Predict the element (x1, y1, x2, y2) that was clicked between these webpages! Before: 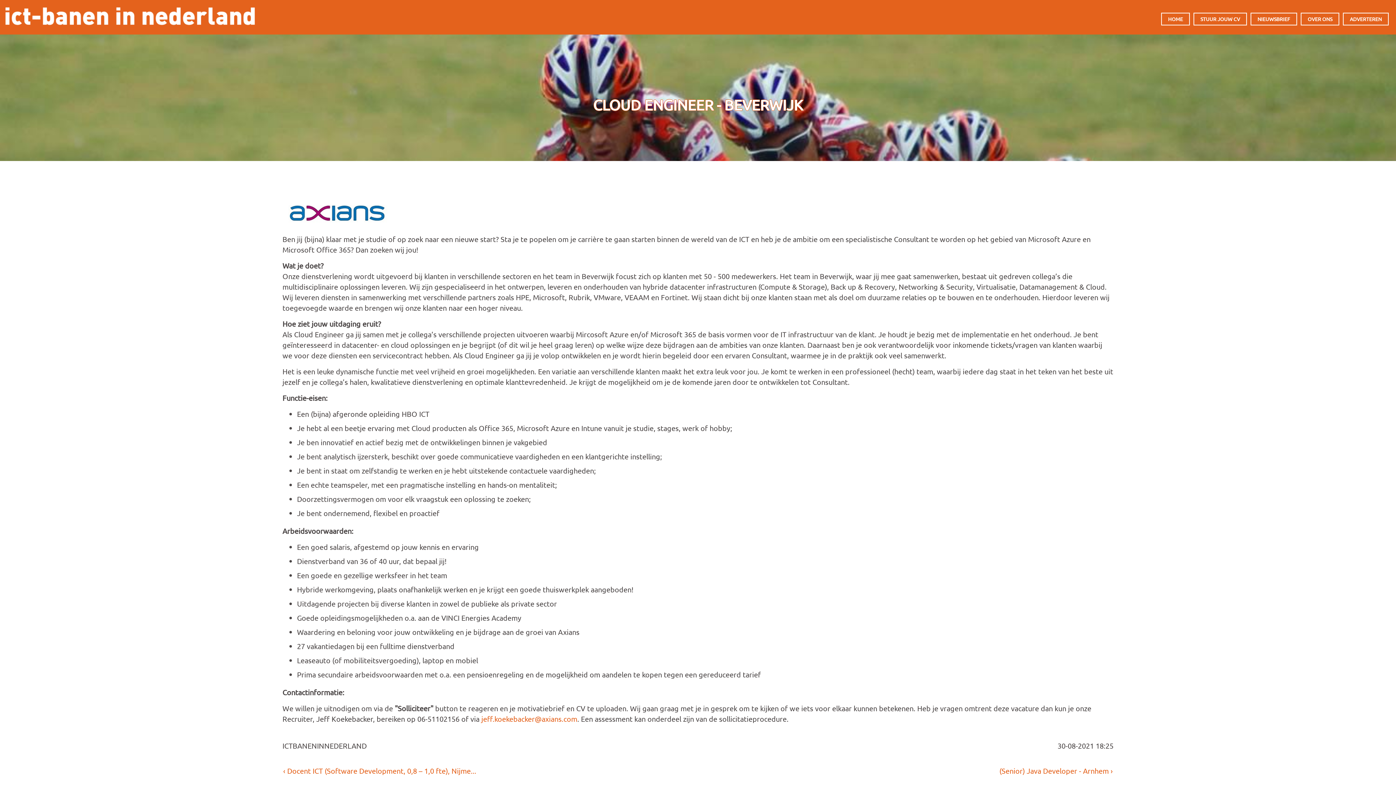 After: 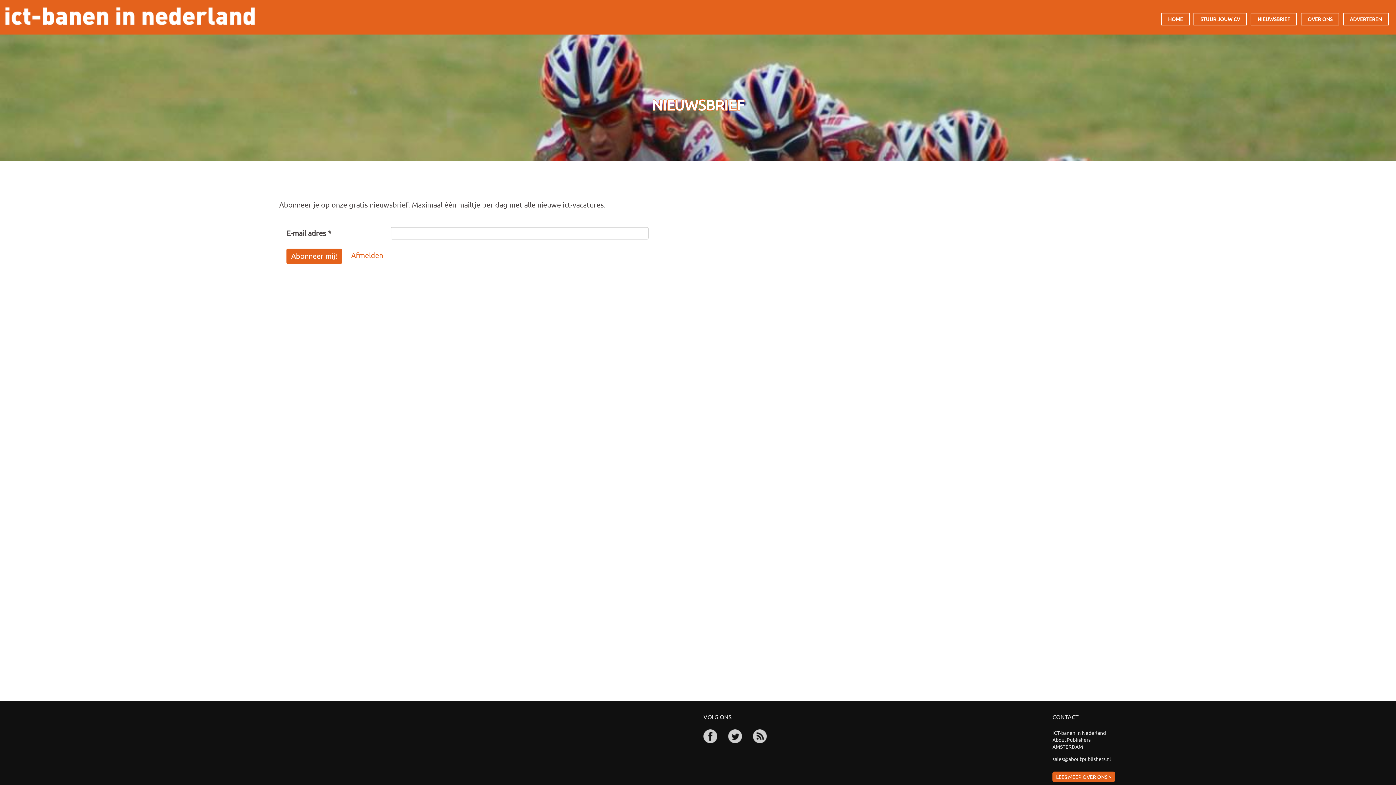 Action: bbox: (1250, 12, 1297, 25) label: NIEUWSBRIEF